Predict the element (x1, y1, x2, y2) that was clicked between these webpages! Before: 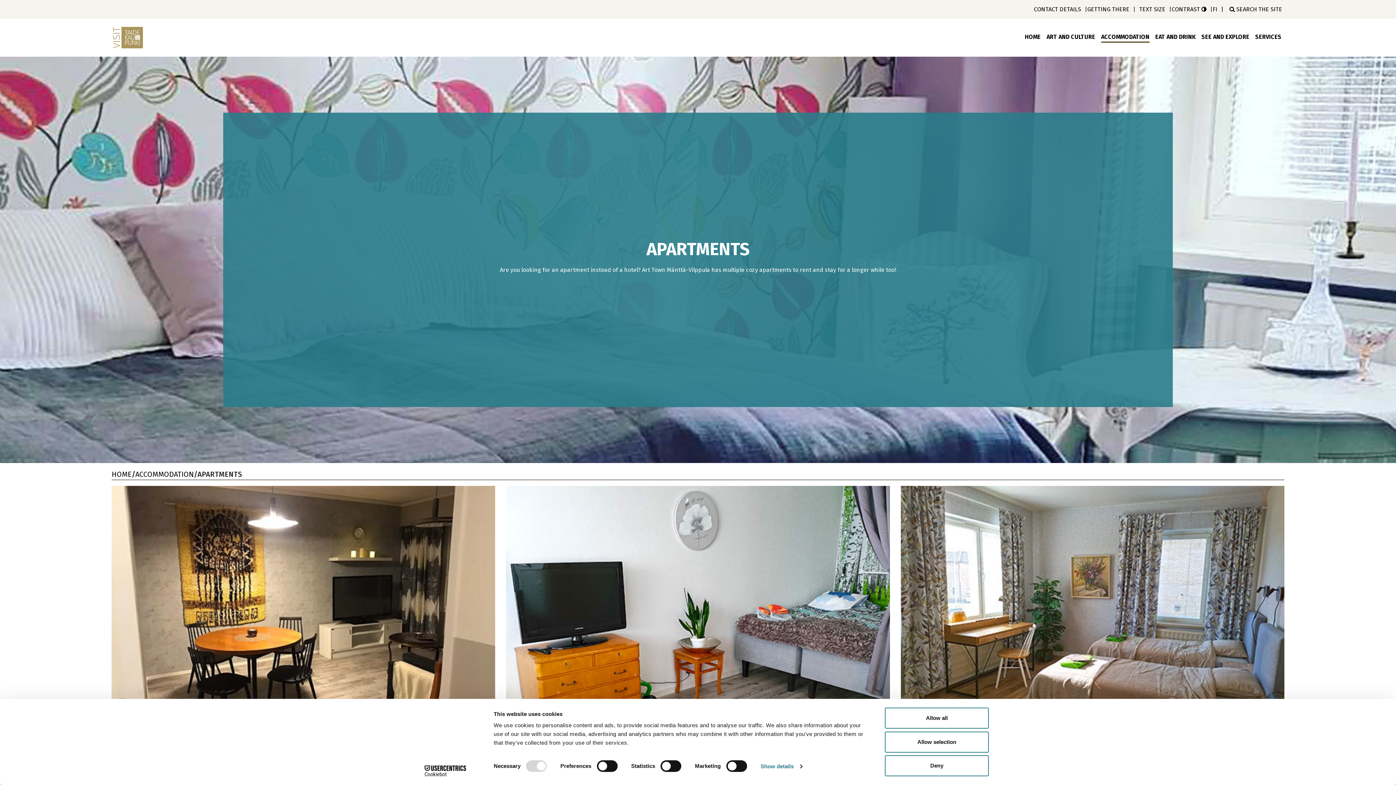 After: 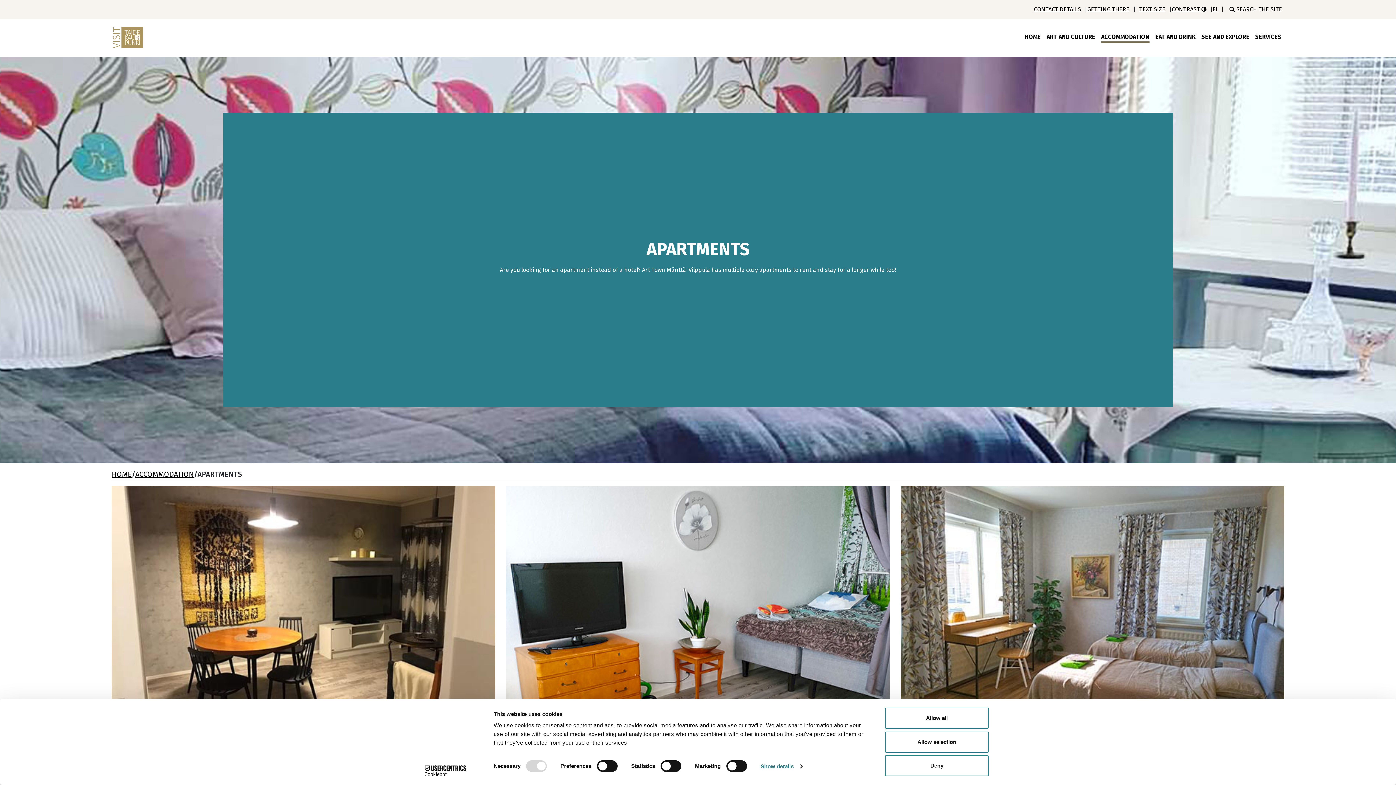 Action: bbox: (1171, 5, 1206, 13) label: CONTRAST 